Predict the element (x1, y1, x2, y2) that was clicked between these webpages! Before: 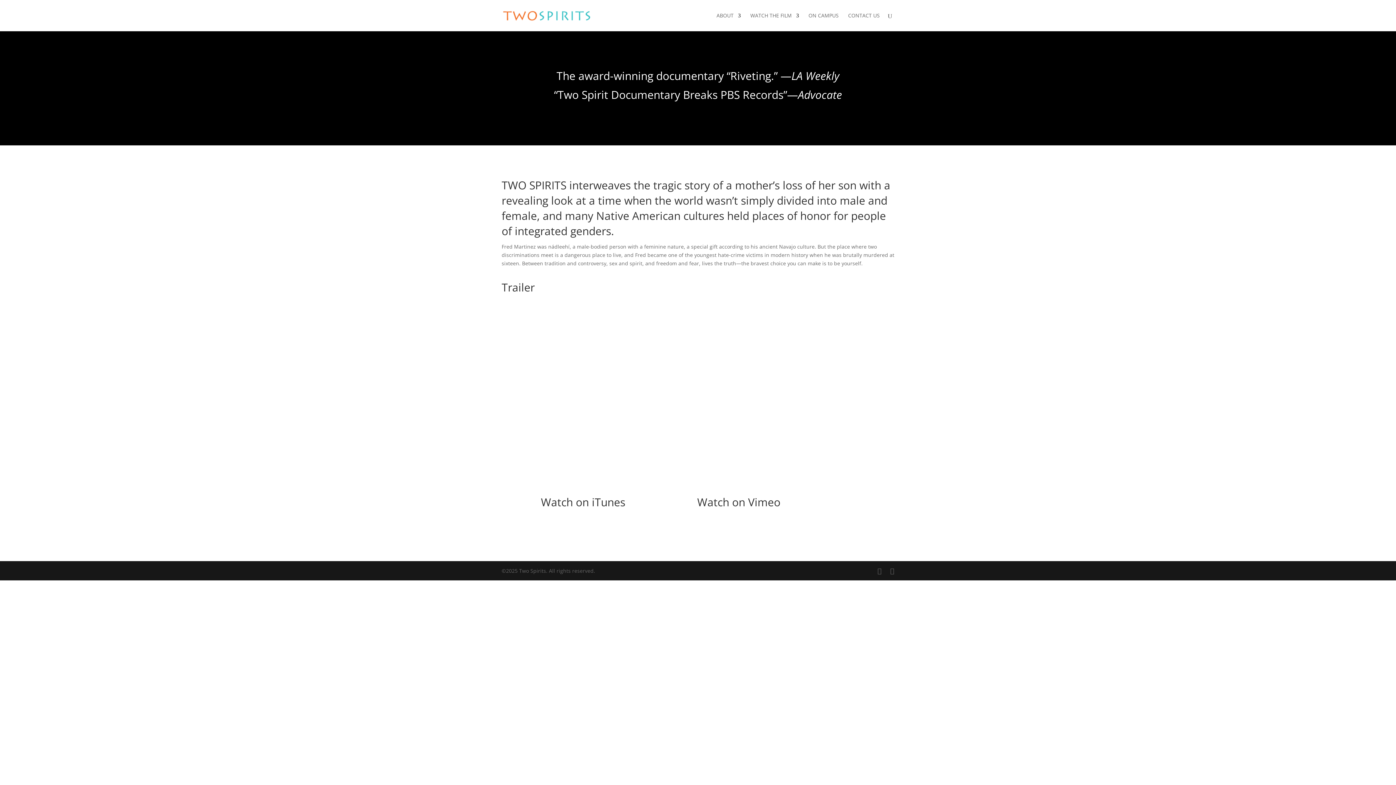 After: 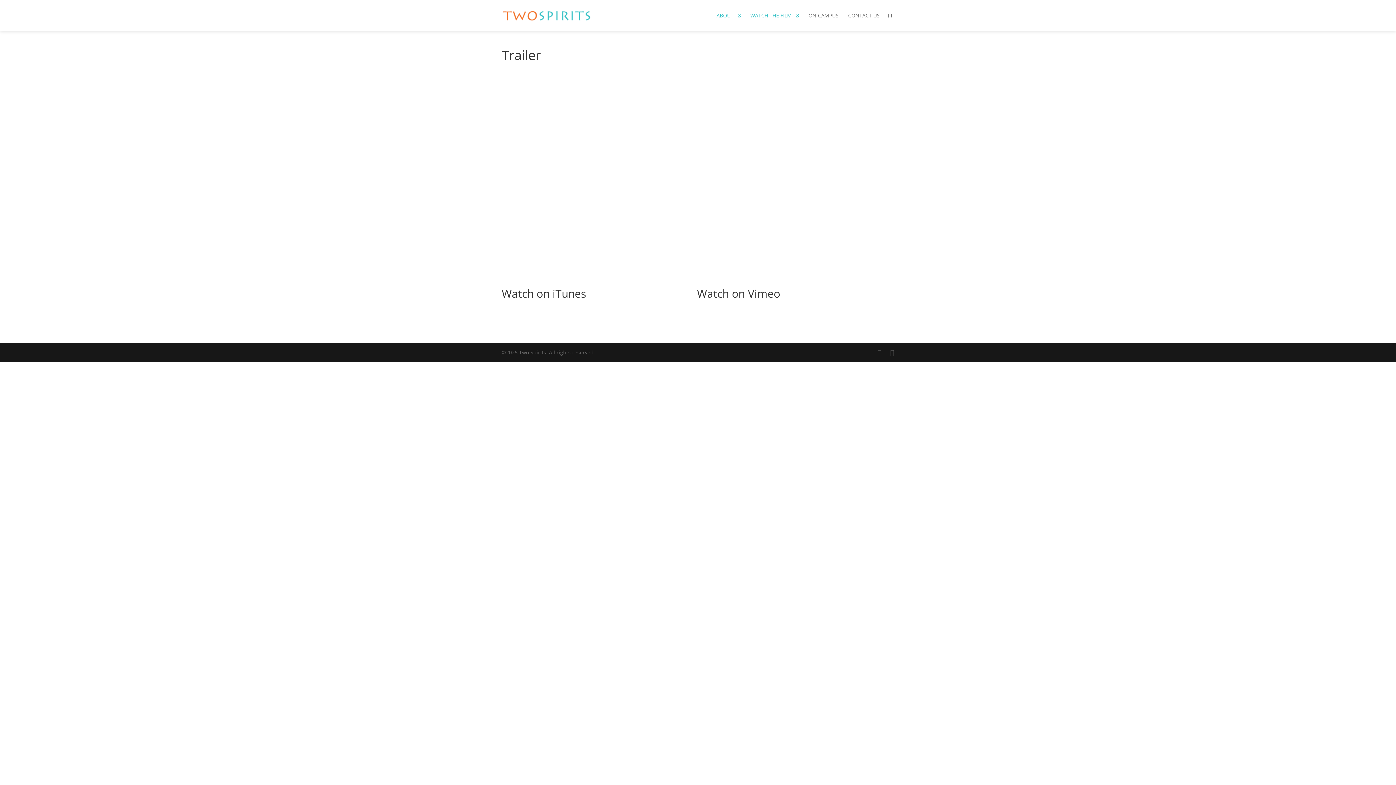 Action: label: ABOUT bbox: (716, 13, 741, 31)